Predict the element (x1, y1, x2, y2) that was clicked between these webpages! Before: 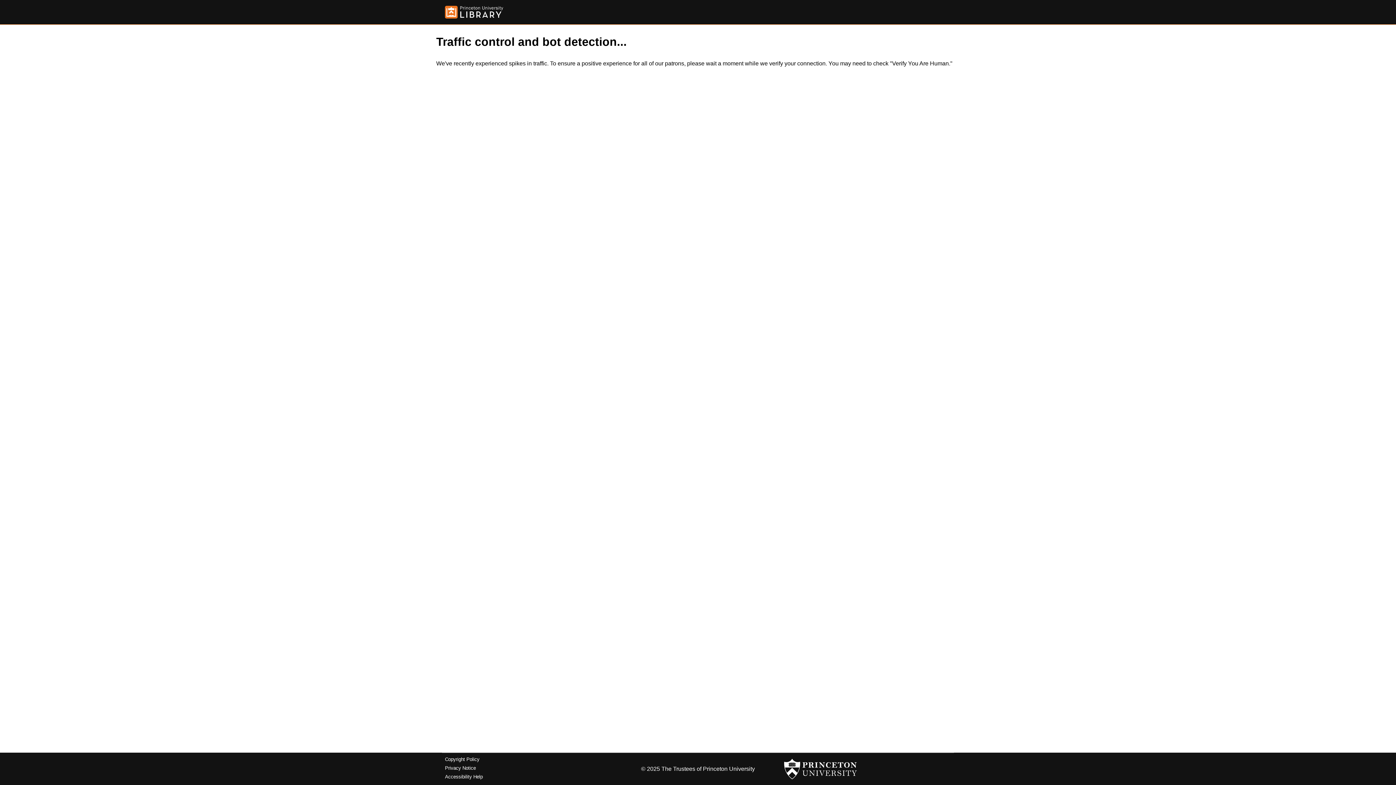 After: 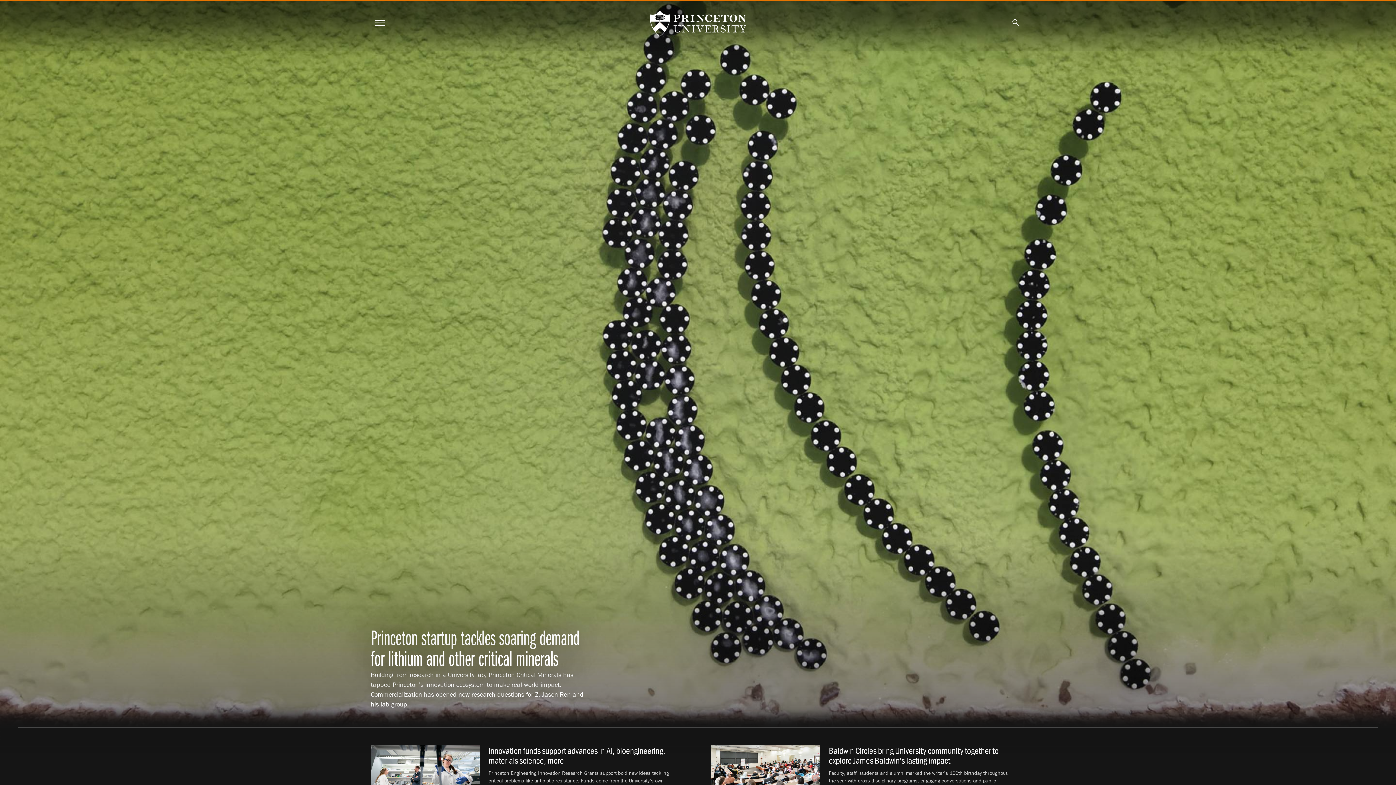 Action: bbox: (784, 756, 857, 782)